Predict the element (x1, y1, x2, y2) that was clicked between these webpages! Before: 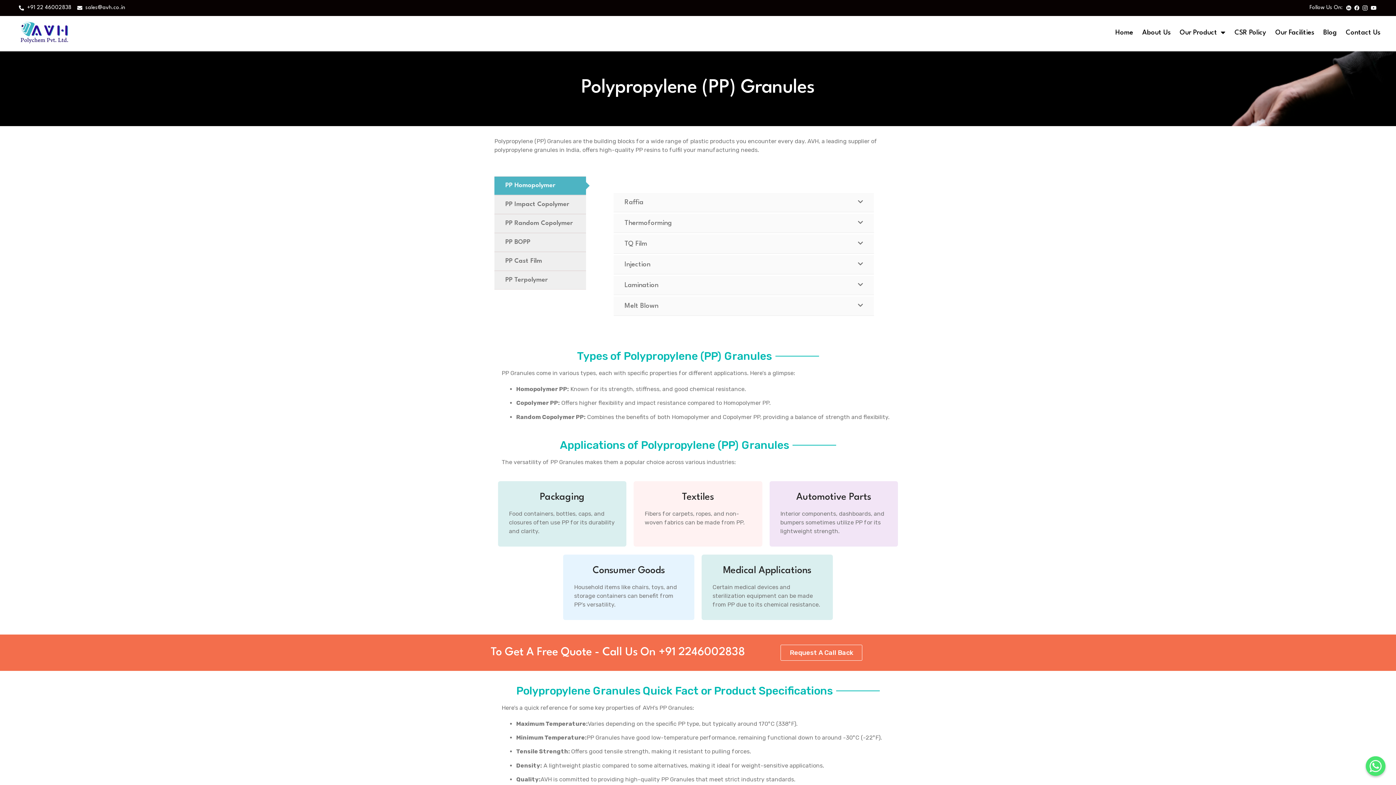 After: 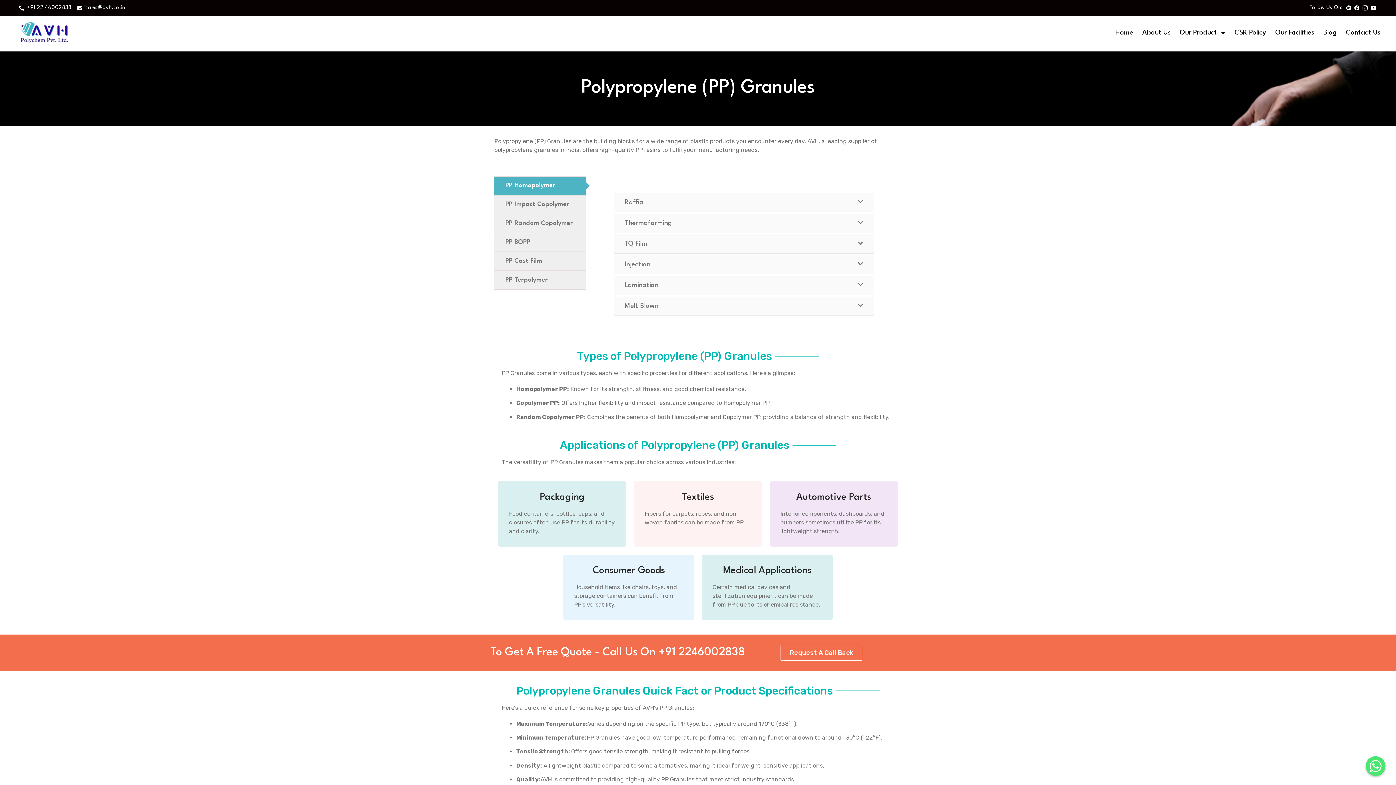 Action: bbox: (658, 647, 745, 658) label: +91 2246002838